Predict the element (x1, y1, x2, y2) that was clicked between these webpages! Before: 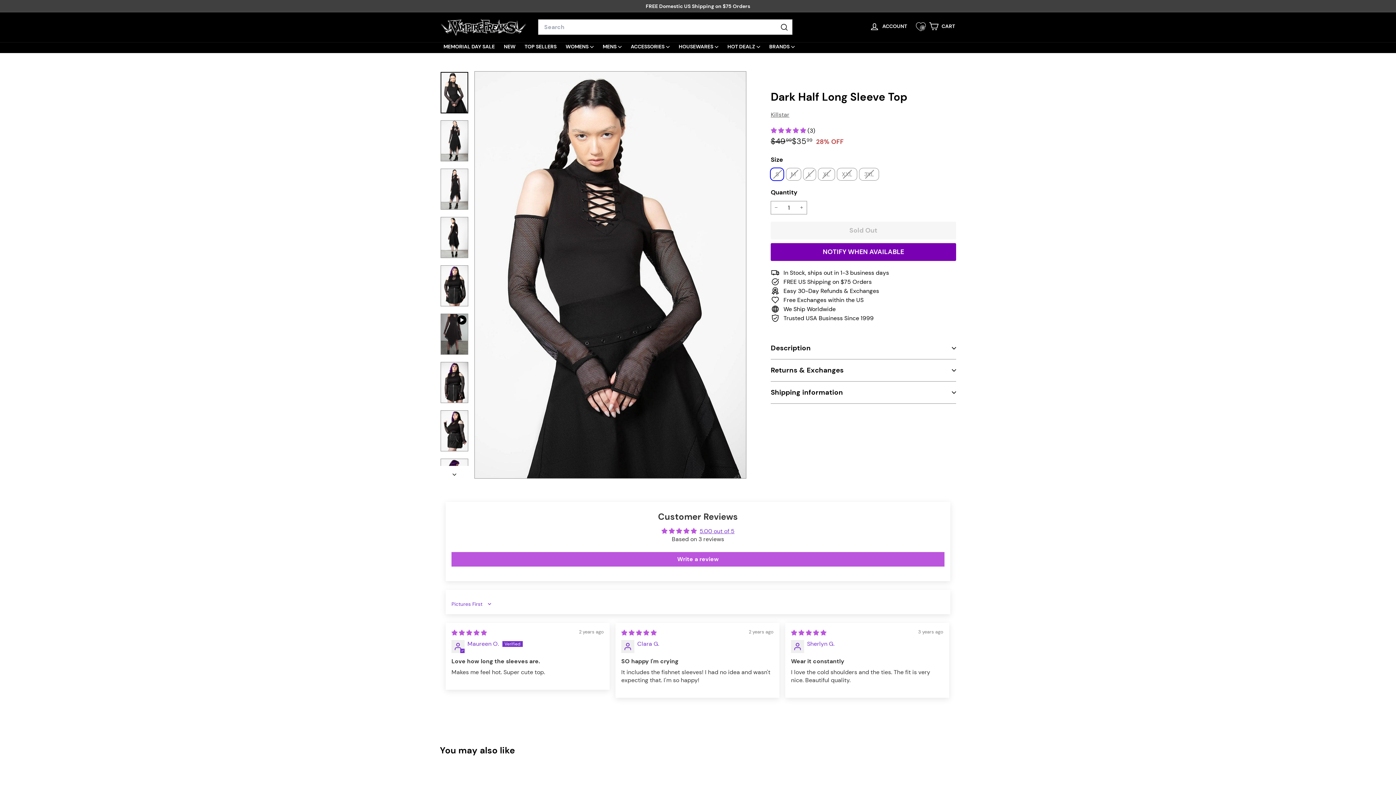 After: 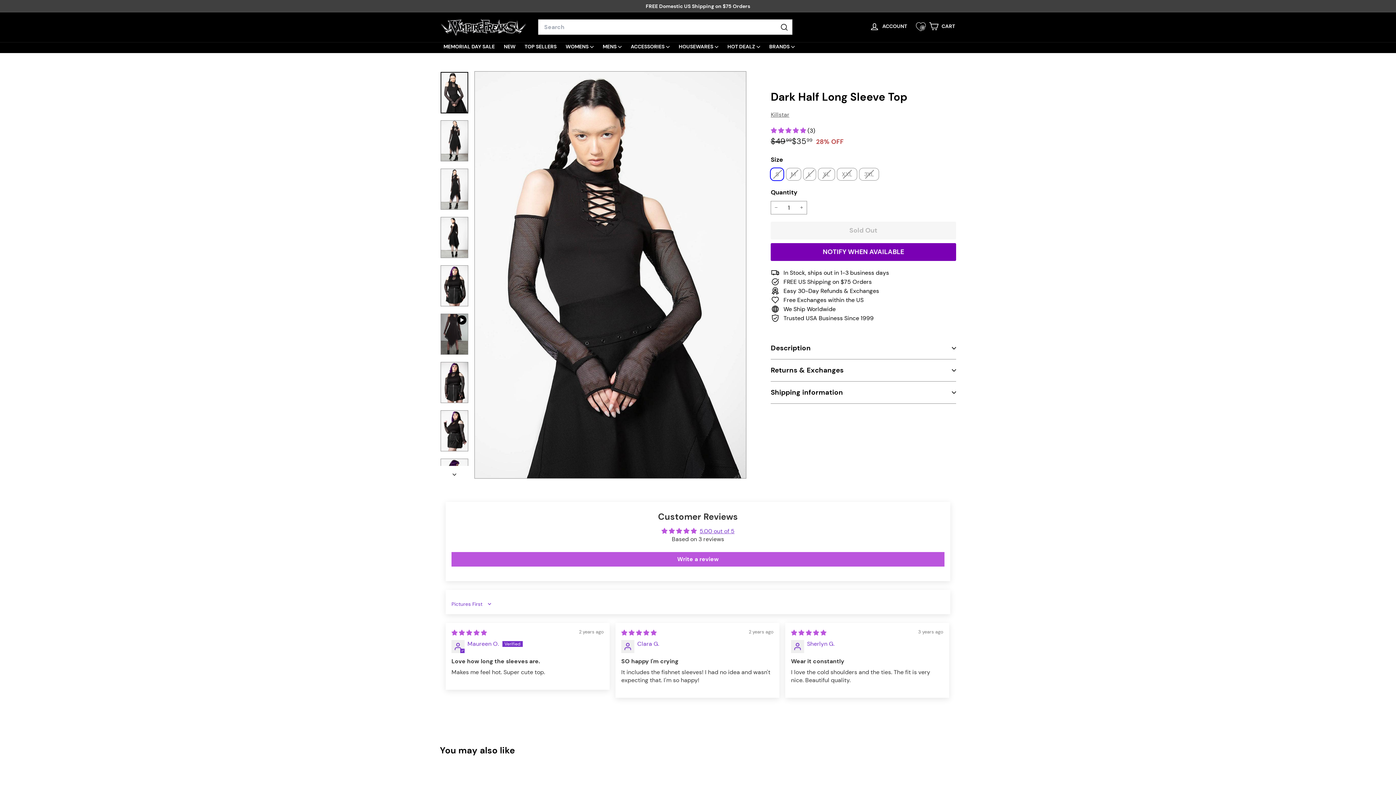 Action: bbox: (440, 71, 468, 113)